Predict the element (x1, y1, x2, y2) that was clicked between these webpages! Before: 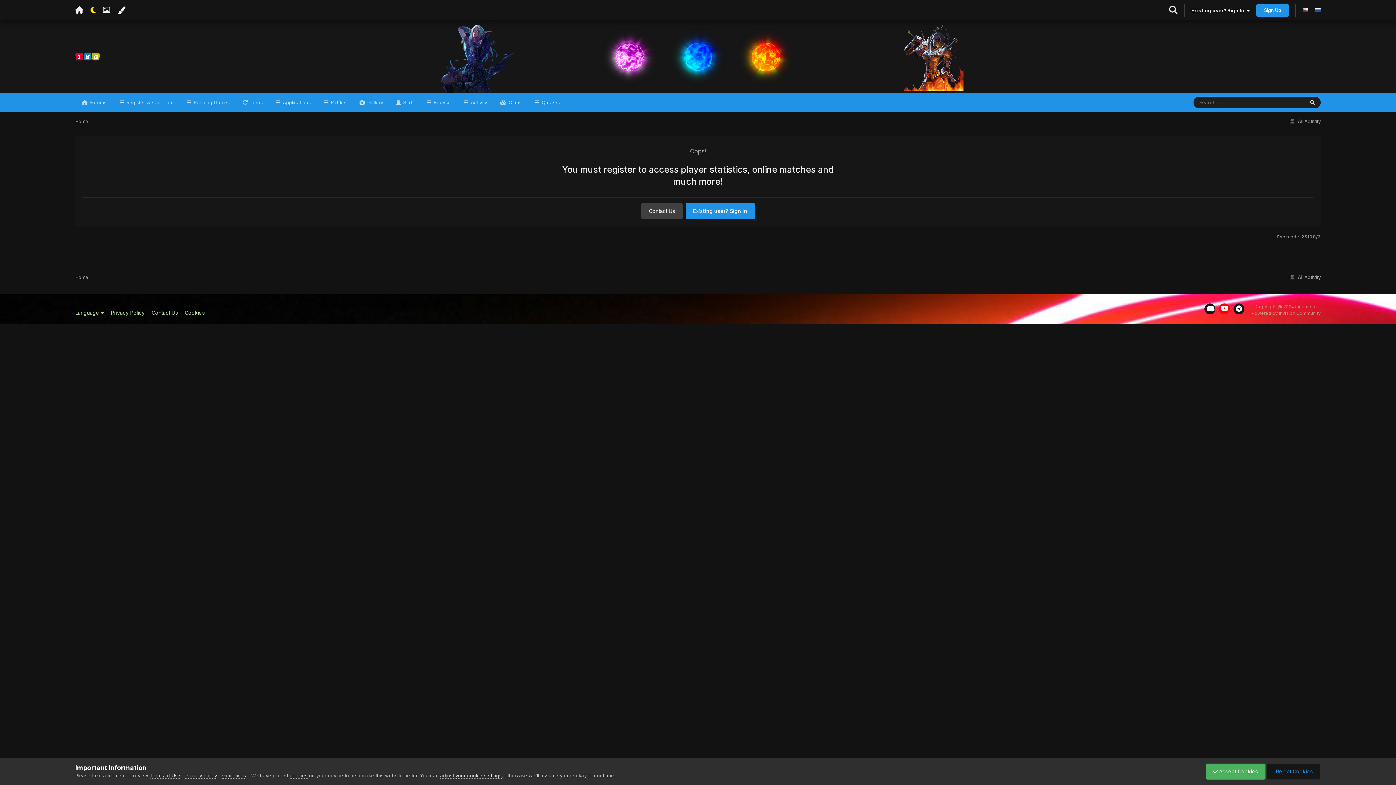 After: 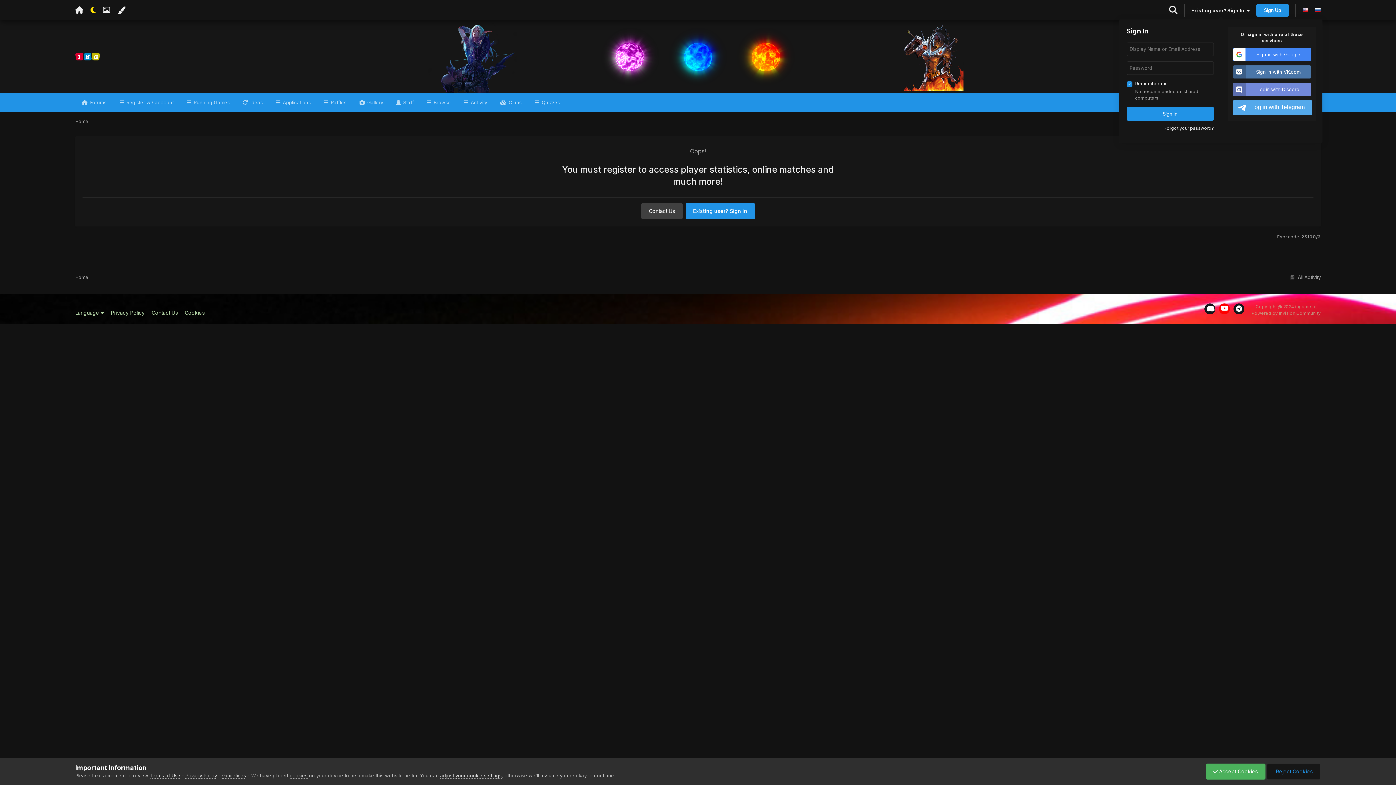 Action: bbox: (1191, 7, 1250, 13) label: Existing user? Sign In  